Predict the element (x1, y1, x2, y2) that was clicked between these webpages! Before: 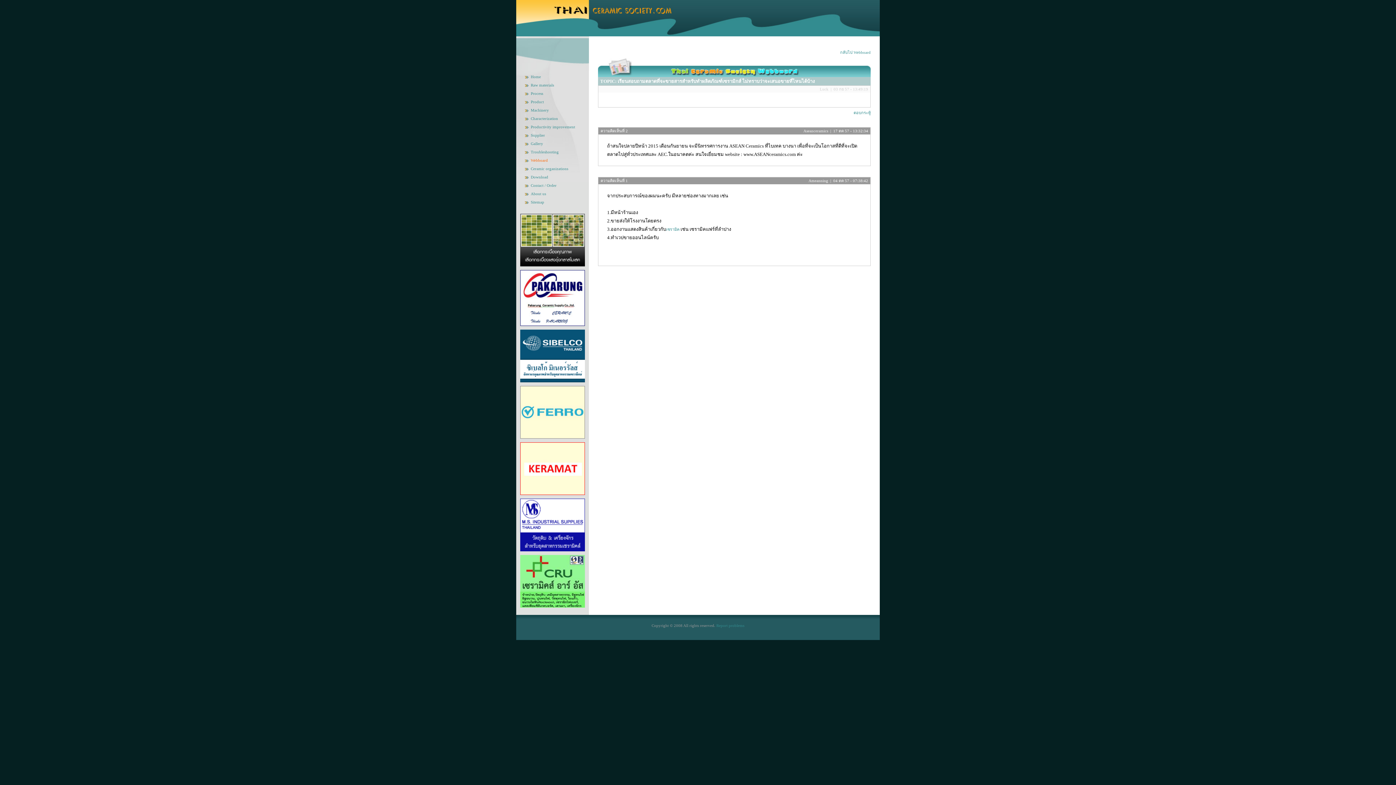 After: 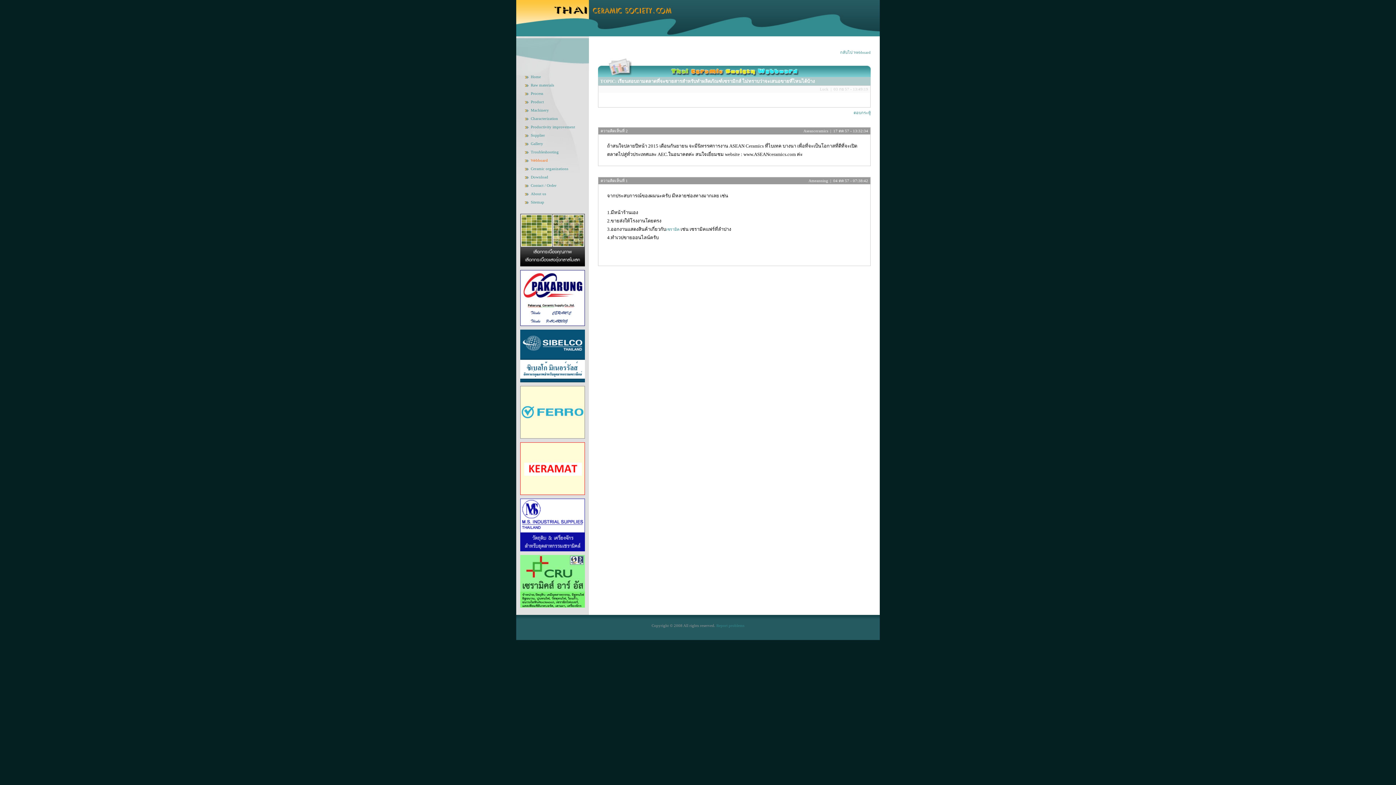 Action: bbox: (520, 322, 585, 326)